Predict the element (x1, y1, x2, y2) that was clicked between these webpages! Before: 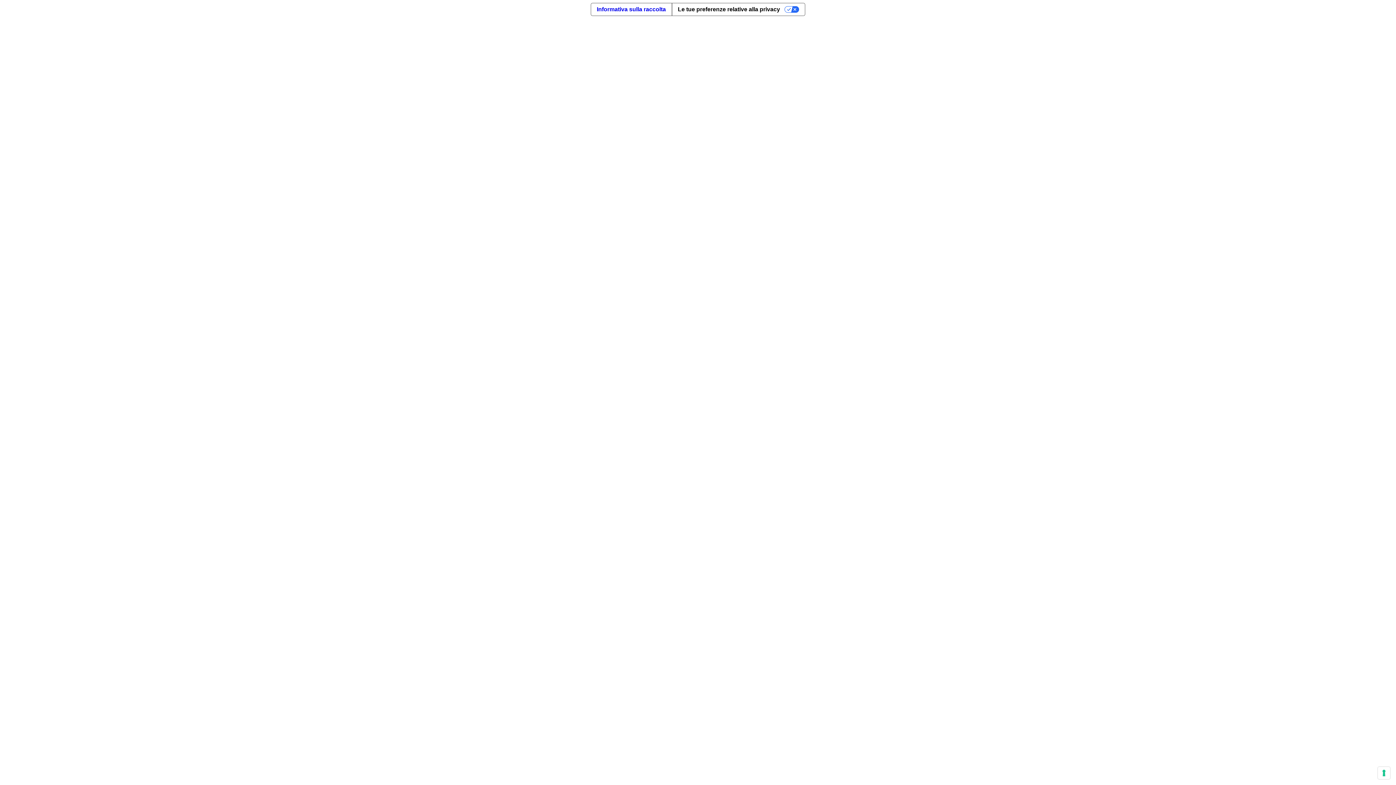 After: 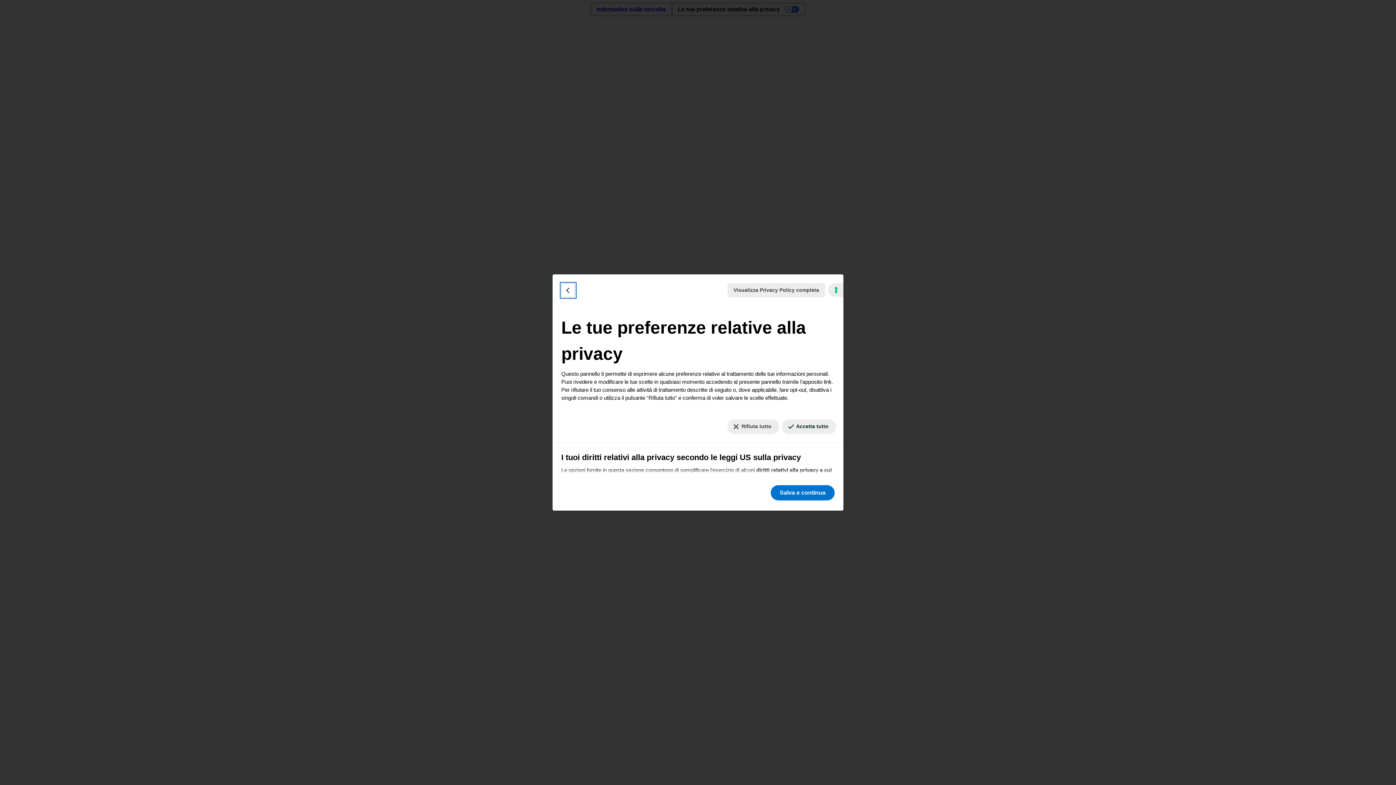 Action: bbox: (1378, 767, 1390, 779) label: Le tue preferenze relative al consenso per le tecnologie di tracciamento